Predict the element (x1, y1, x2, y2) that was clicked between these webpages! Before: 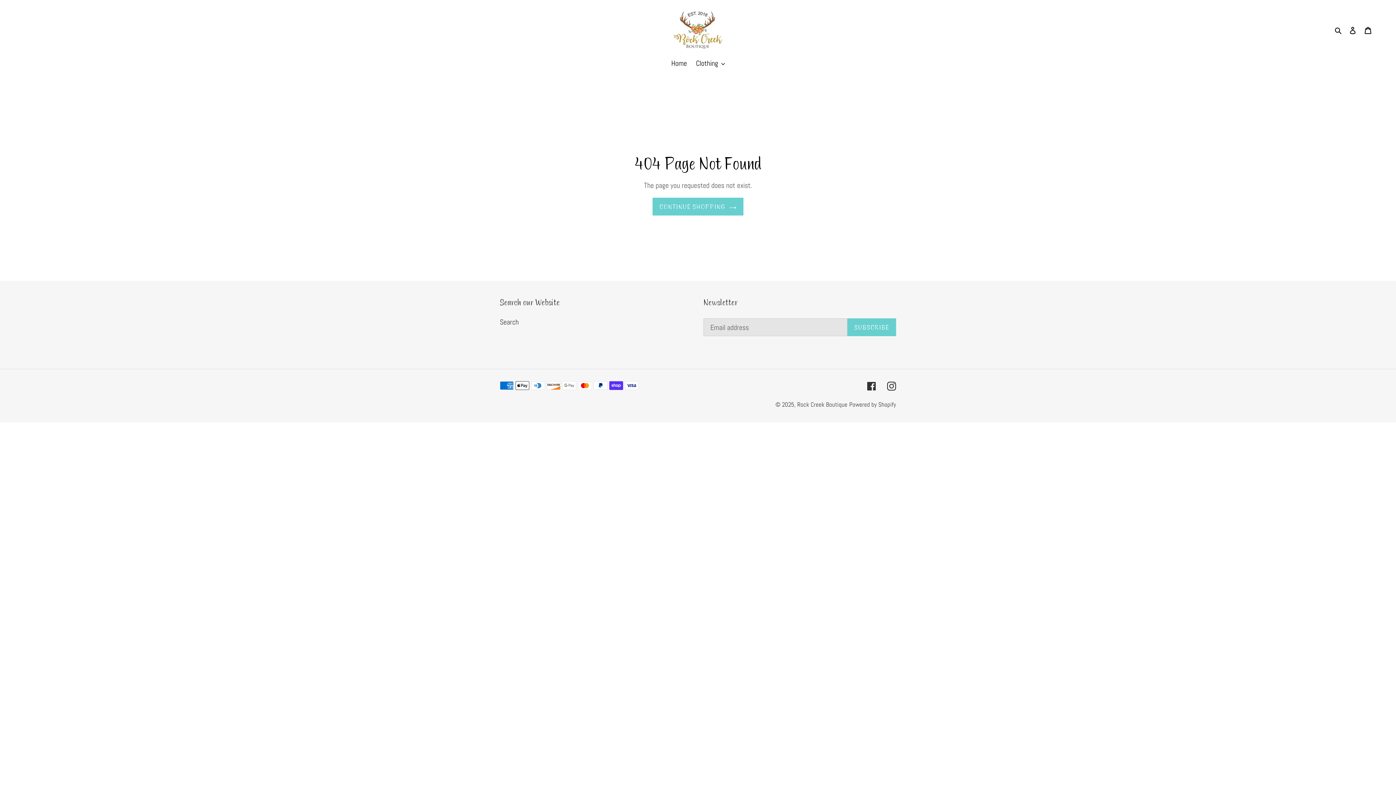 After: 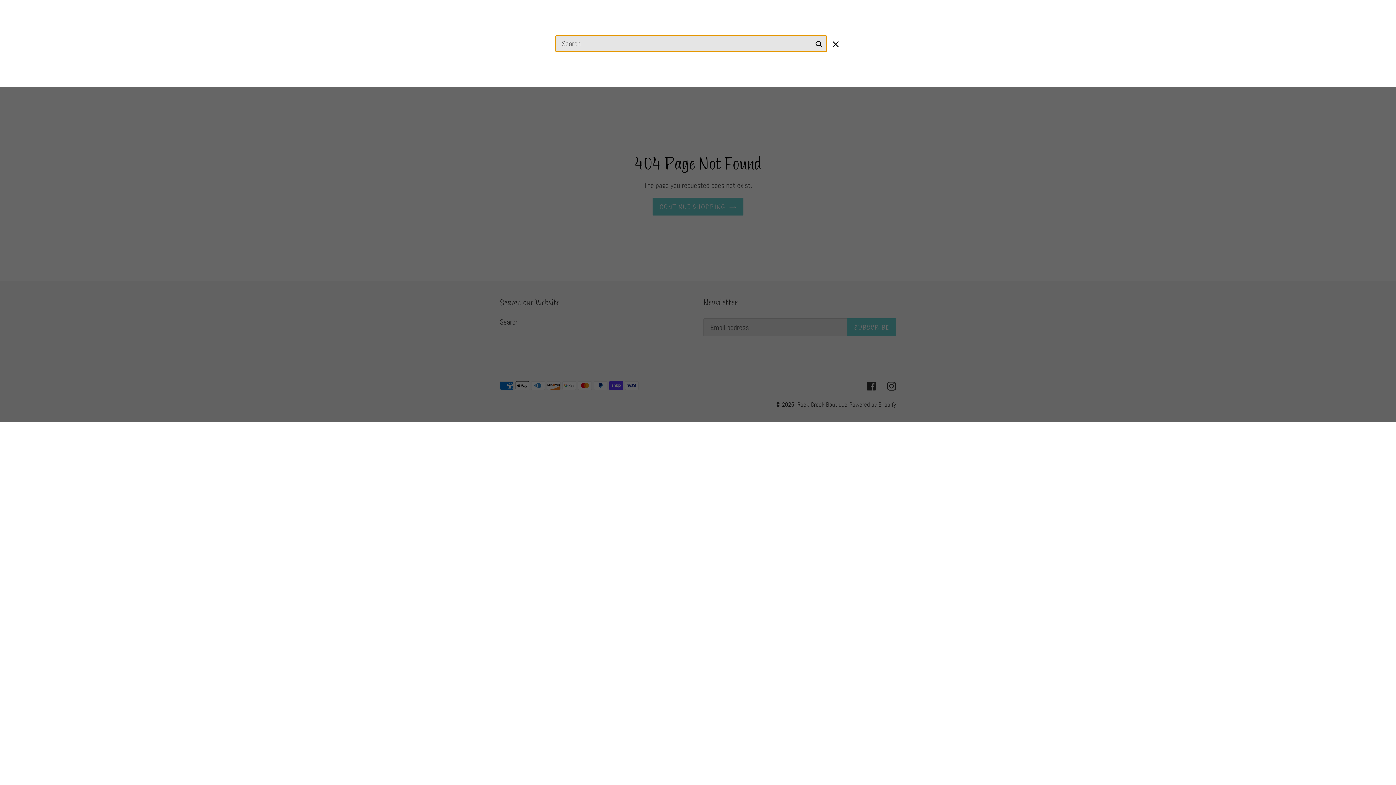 Action: label: Search bbox: (1332, 24, 1345, 35)